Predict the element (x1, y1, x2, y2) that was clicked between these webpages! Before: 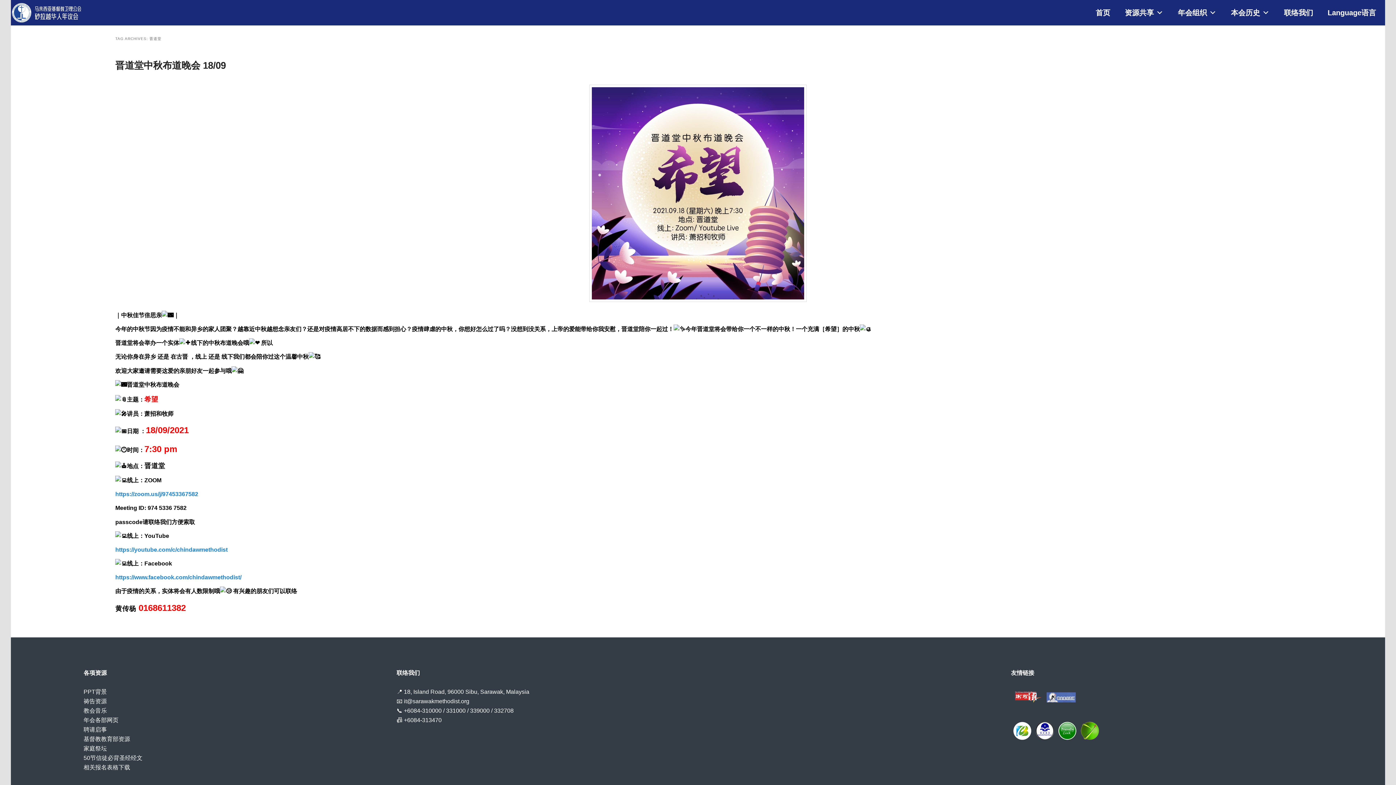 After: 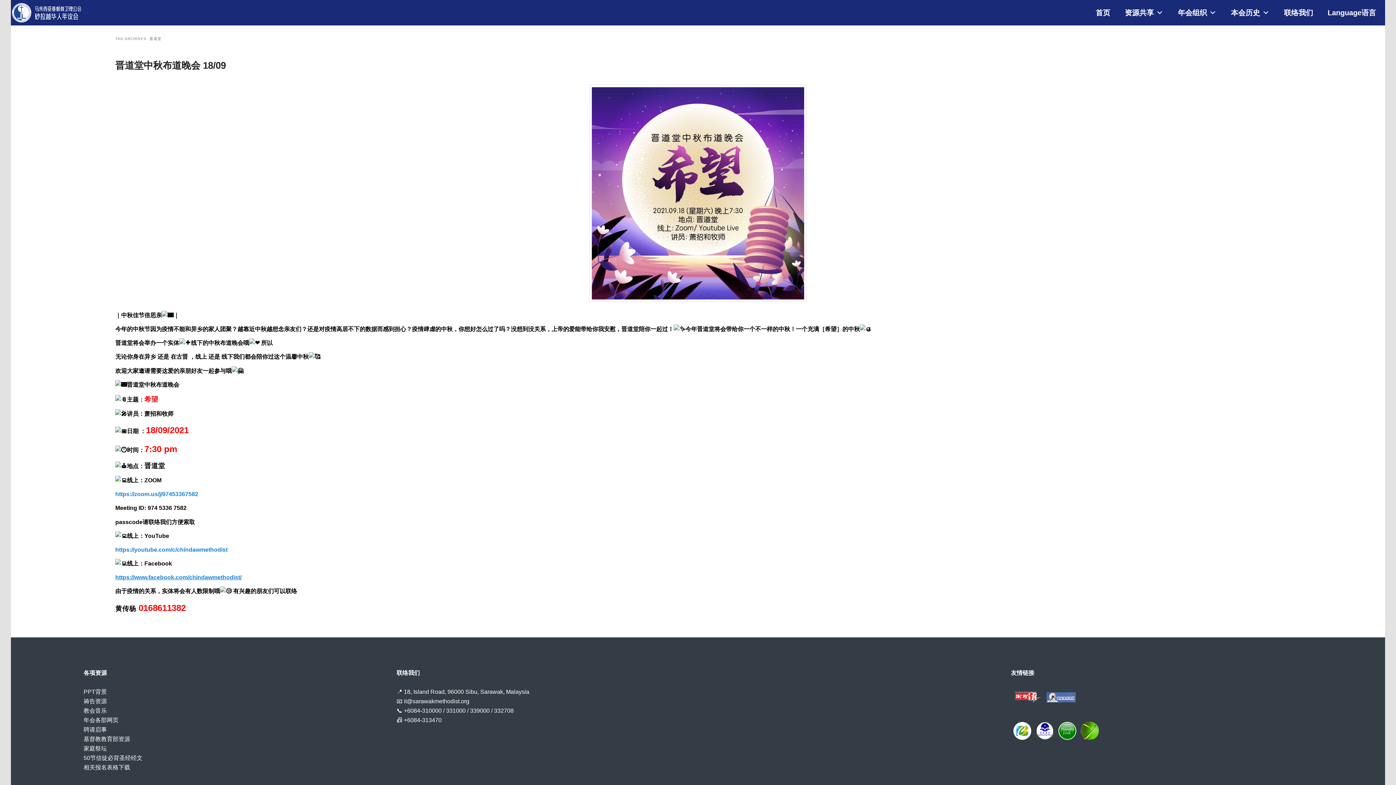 Action: bbox: (115, 574, 241, 580) label: https://www.facebook.com/chindawmethodist/